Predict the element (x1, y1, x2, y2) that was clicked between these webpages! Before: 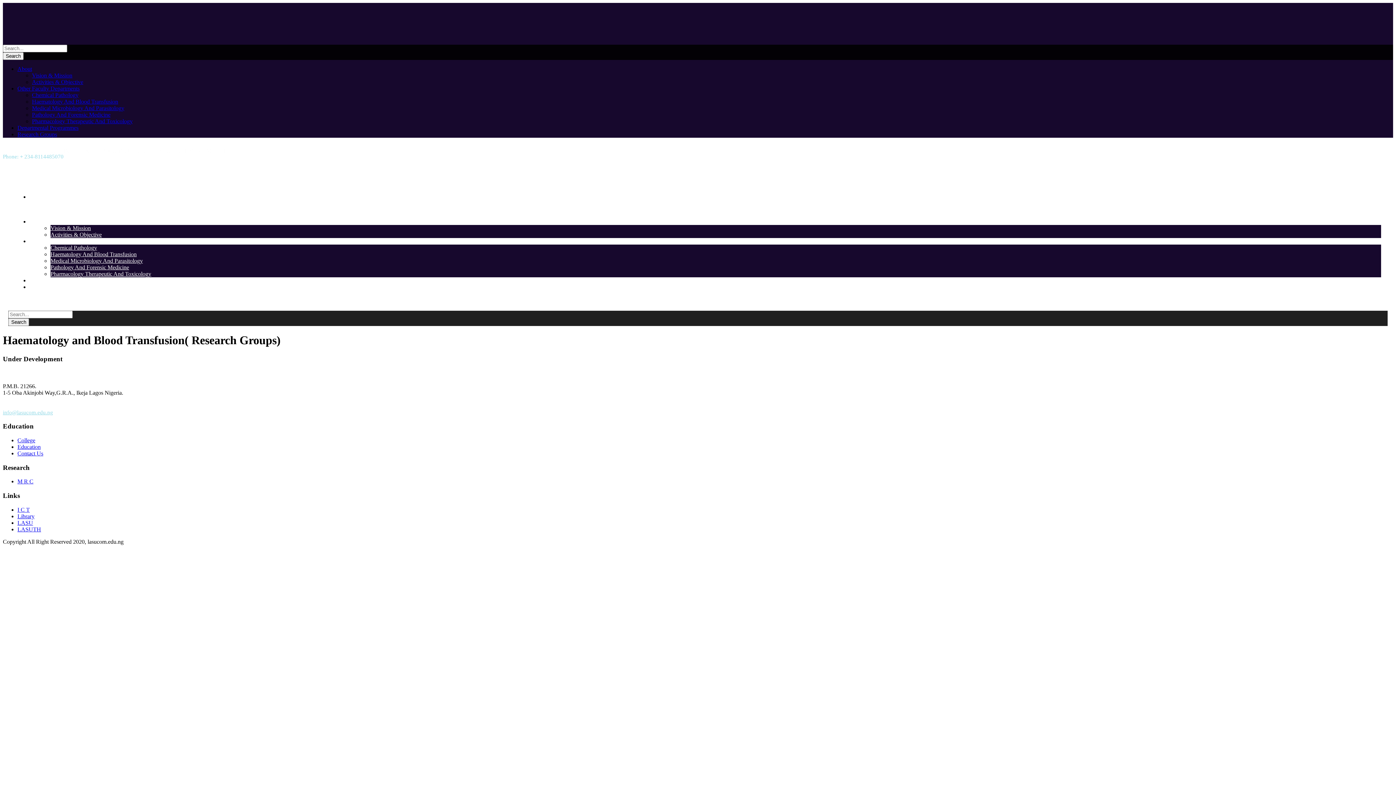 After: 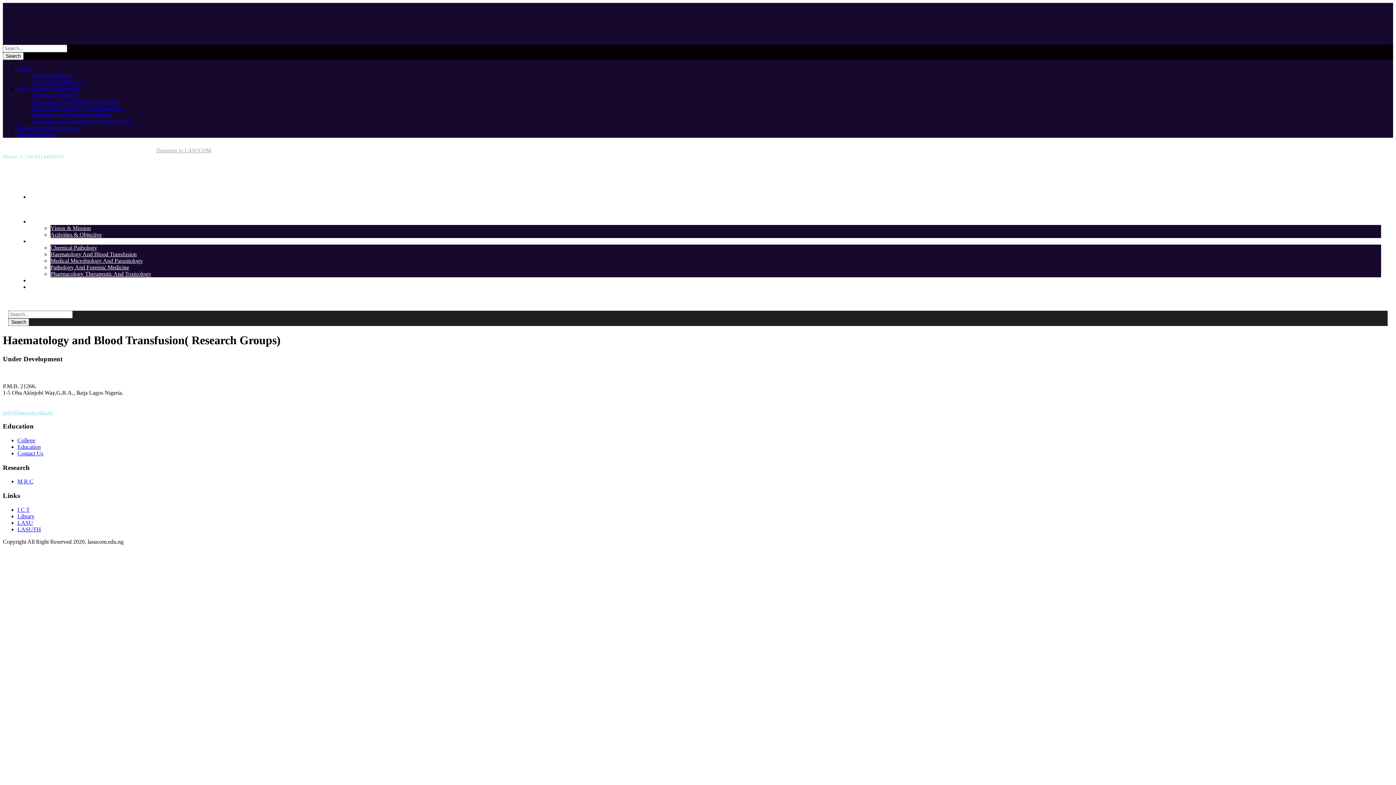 Action: label: Donation to LASUCOM bbox: (156, 147, 211, 153)